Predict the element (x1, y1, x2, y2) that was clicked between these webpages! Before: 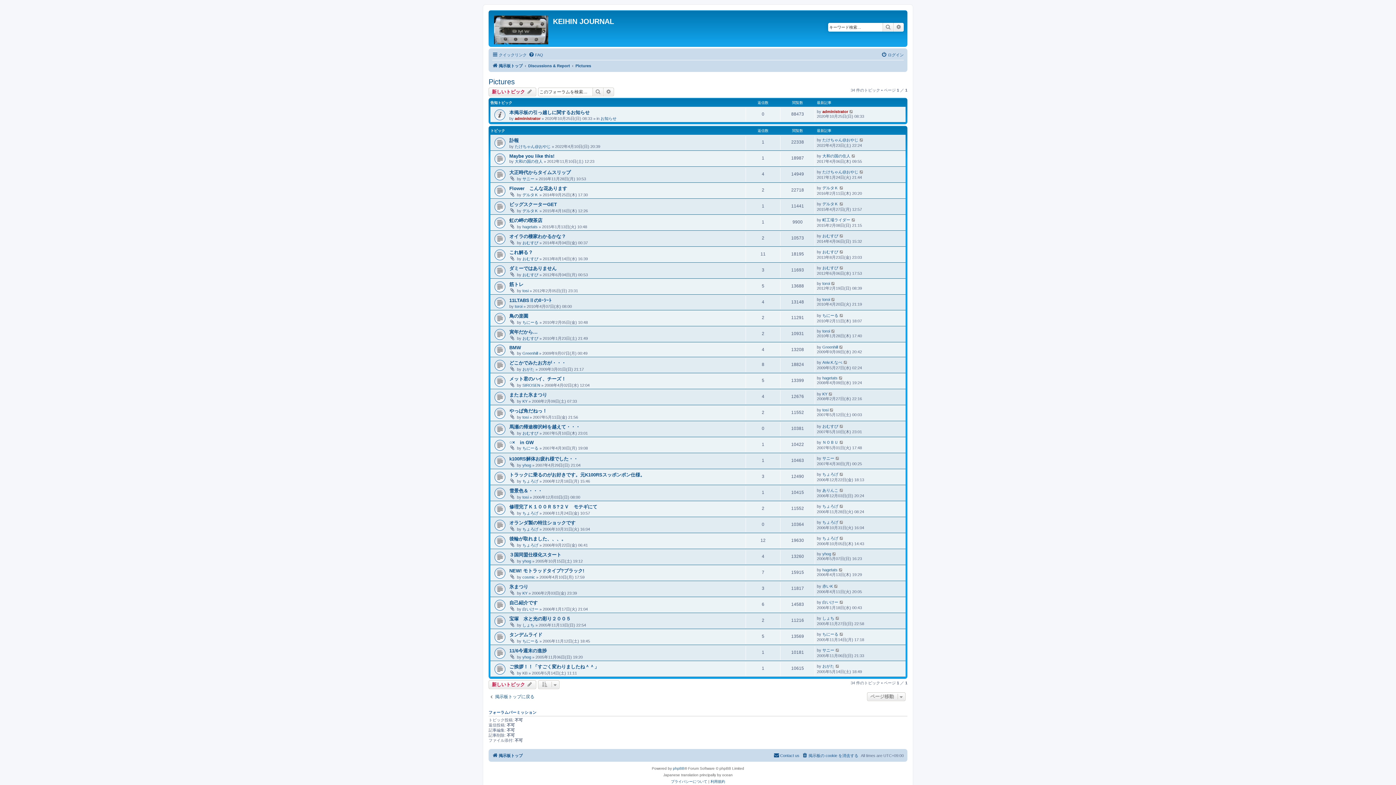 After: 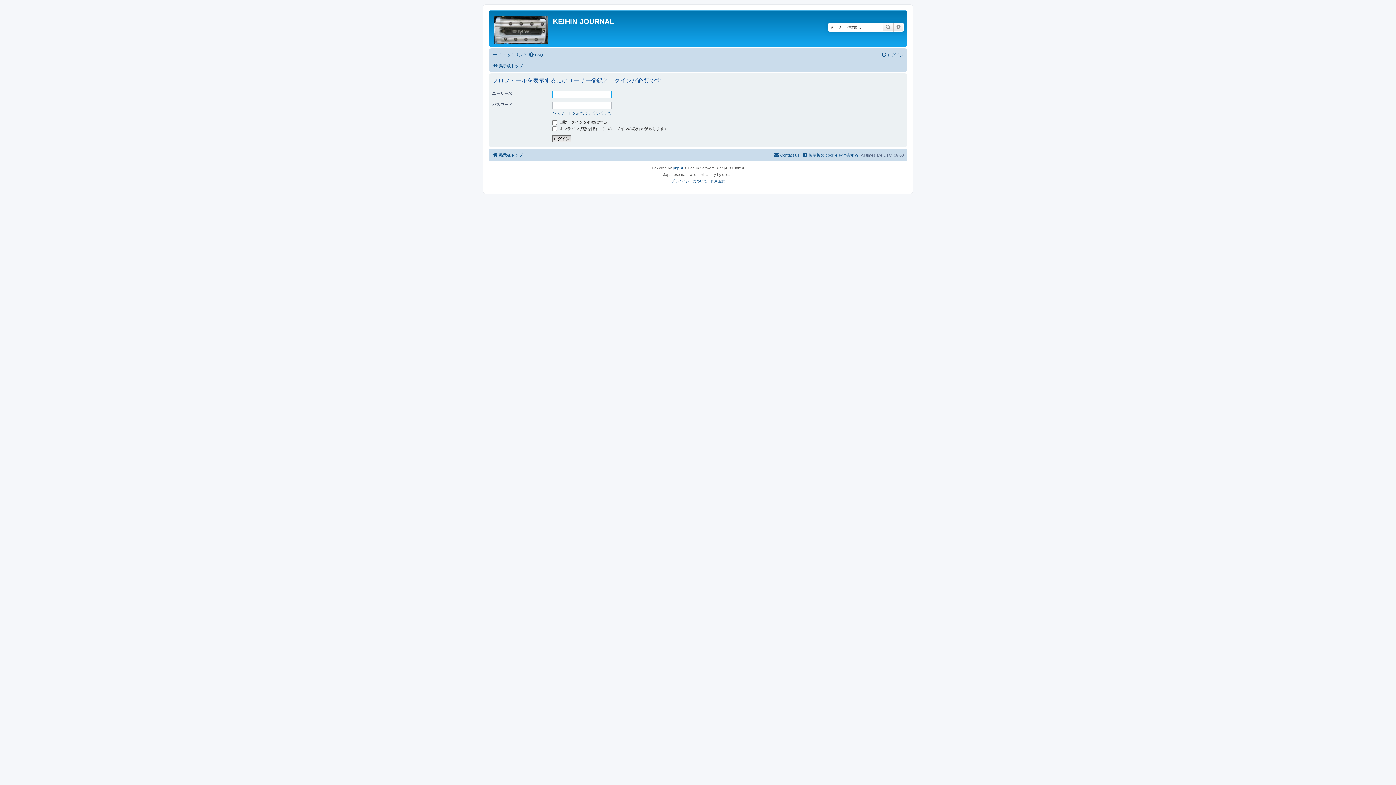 Action: label: ちょろげ bbox: (522, 479, 538, 483)